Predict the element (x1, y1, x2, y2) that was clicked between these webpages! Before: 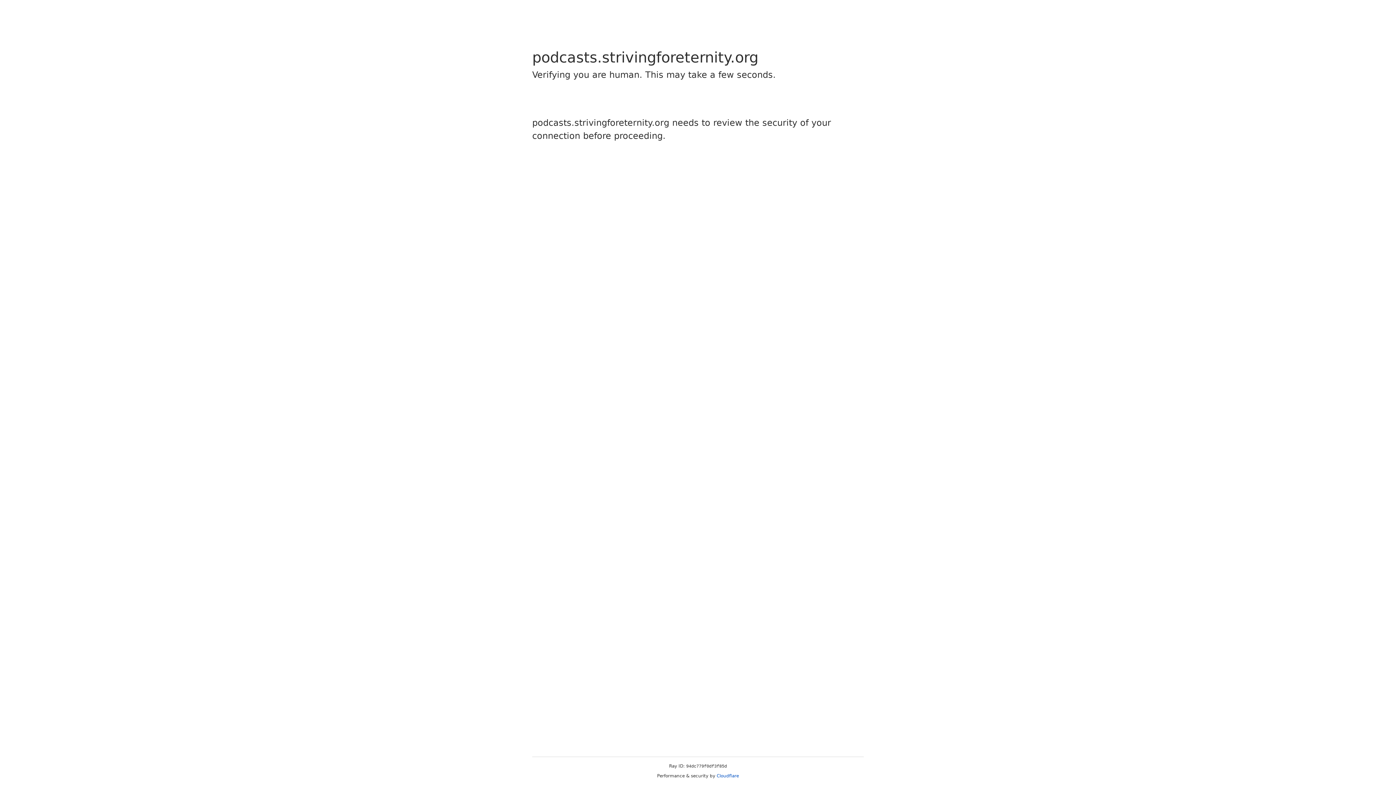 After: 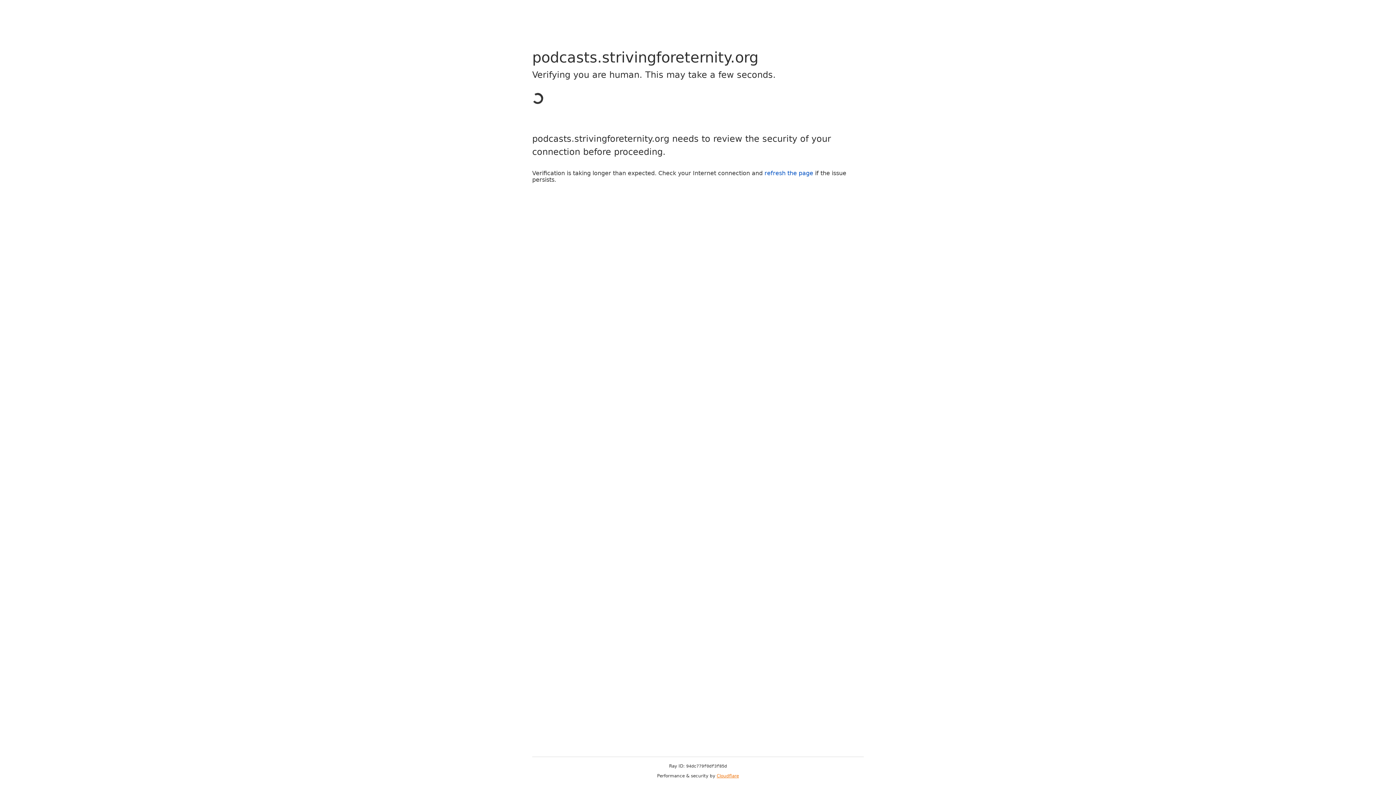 Action: label: Cloudflare bbox: (716, 773, 739, 778)